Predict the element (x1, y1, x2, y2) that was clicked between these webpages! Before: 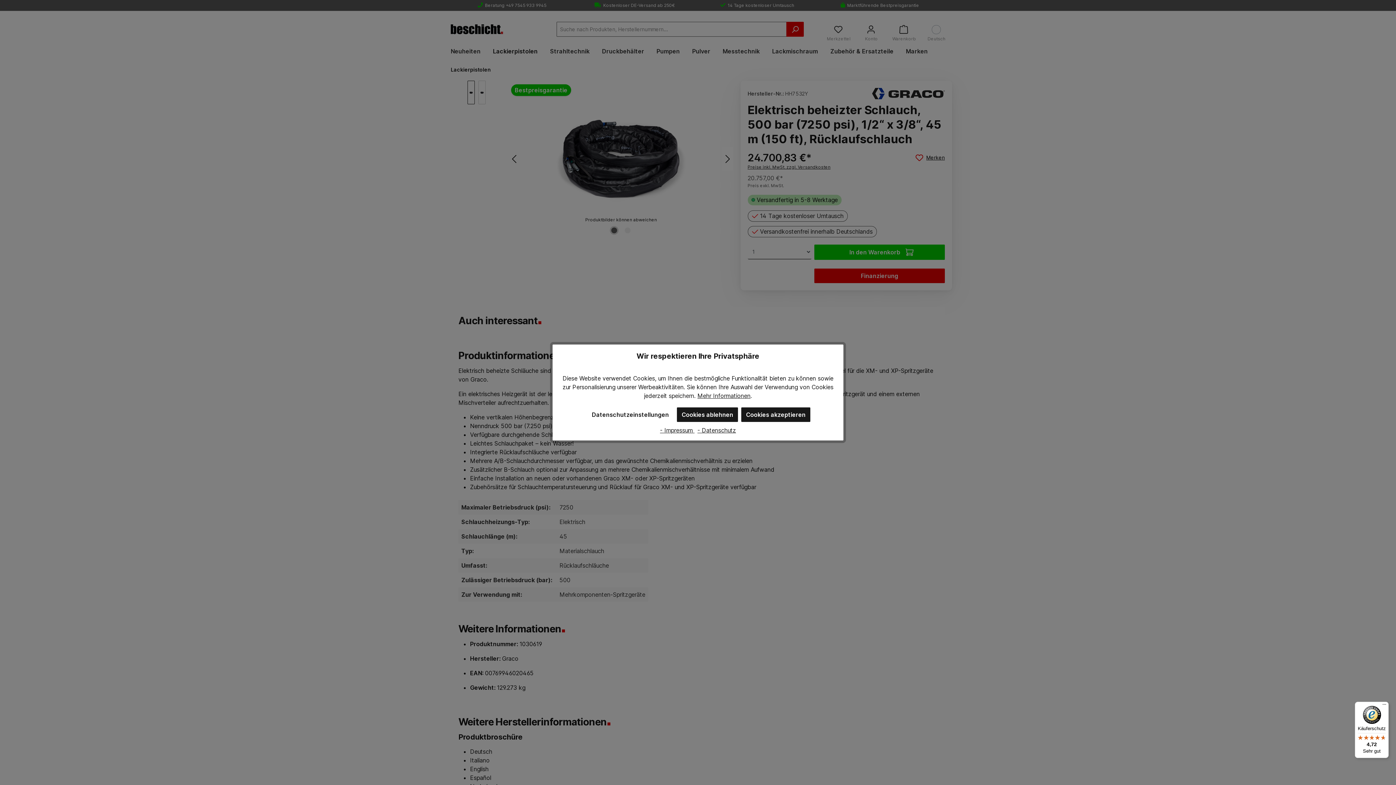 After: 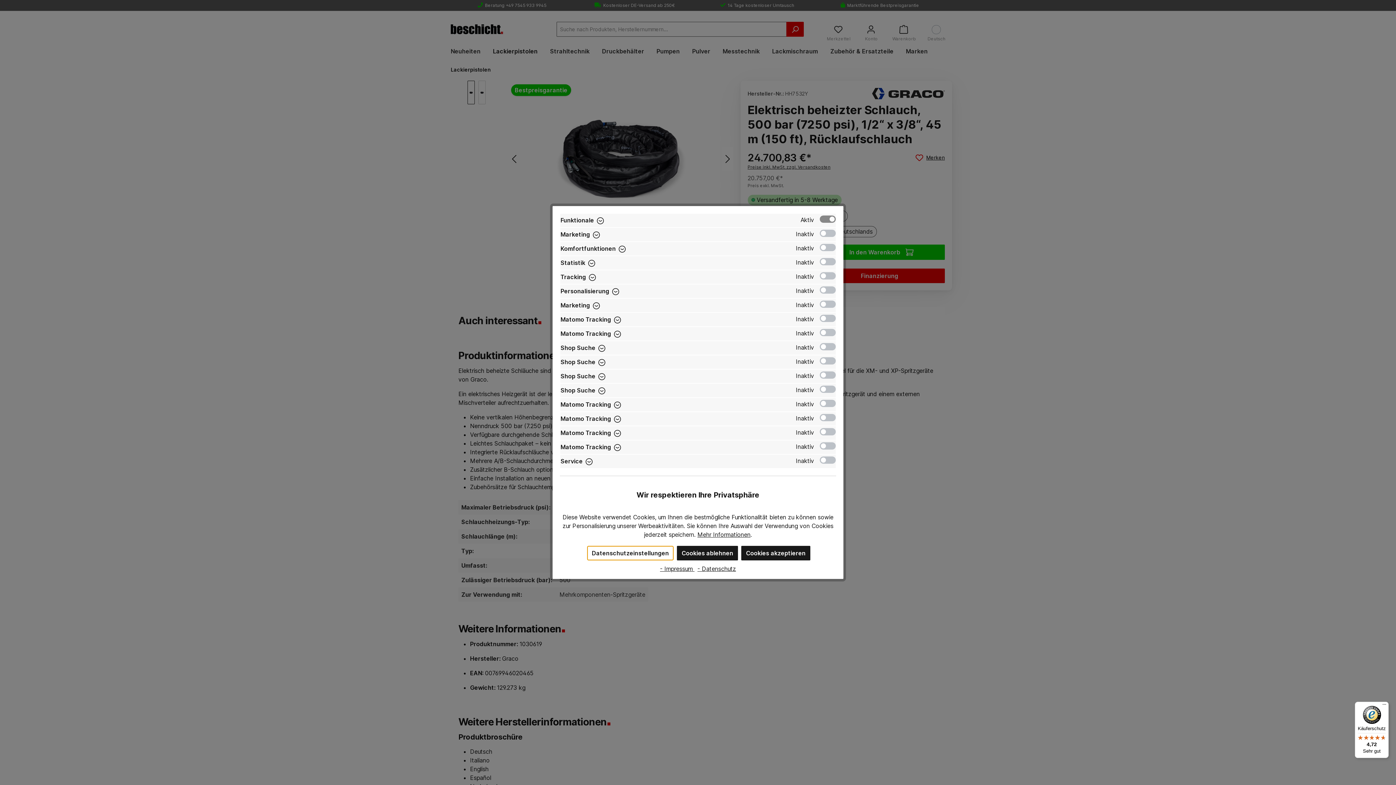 Action: label: Datenschutzeinstellungen bbox: (587, 407, 673, 422)